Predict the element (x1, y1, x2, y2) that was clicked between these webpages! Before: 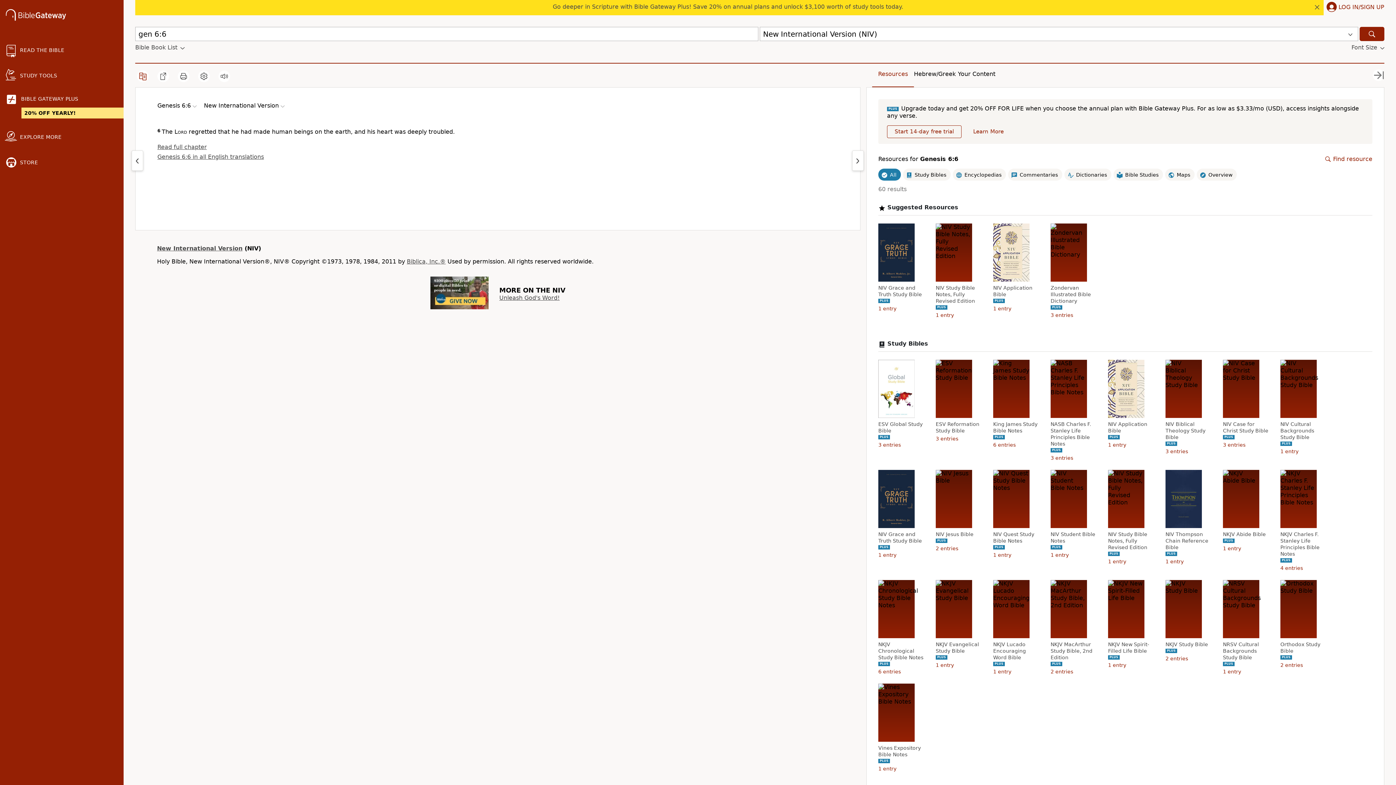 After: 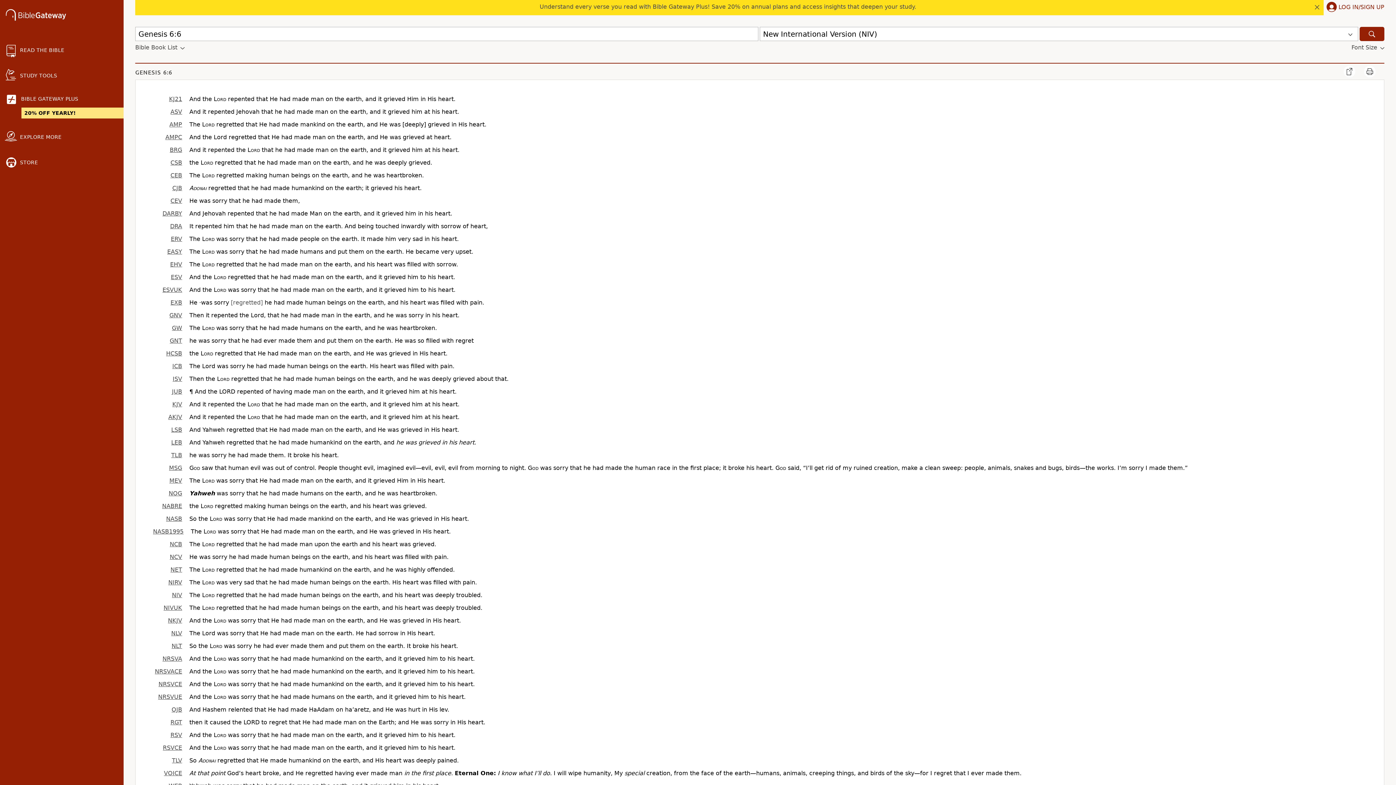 Action: label: Genesis 6:6 in all English translations bbox: (157, 153, 264, 160)